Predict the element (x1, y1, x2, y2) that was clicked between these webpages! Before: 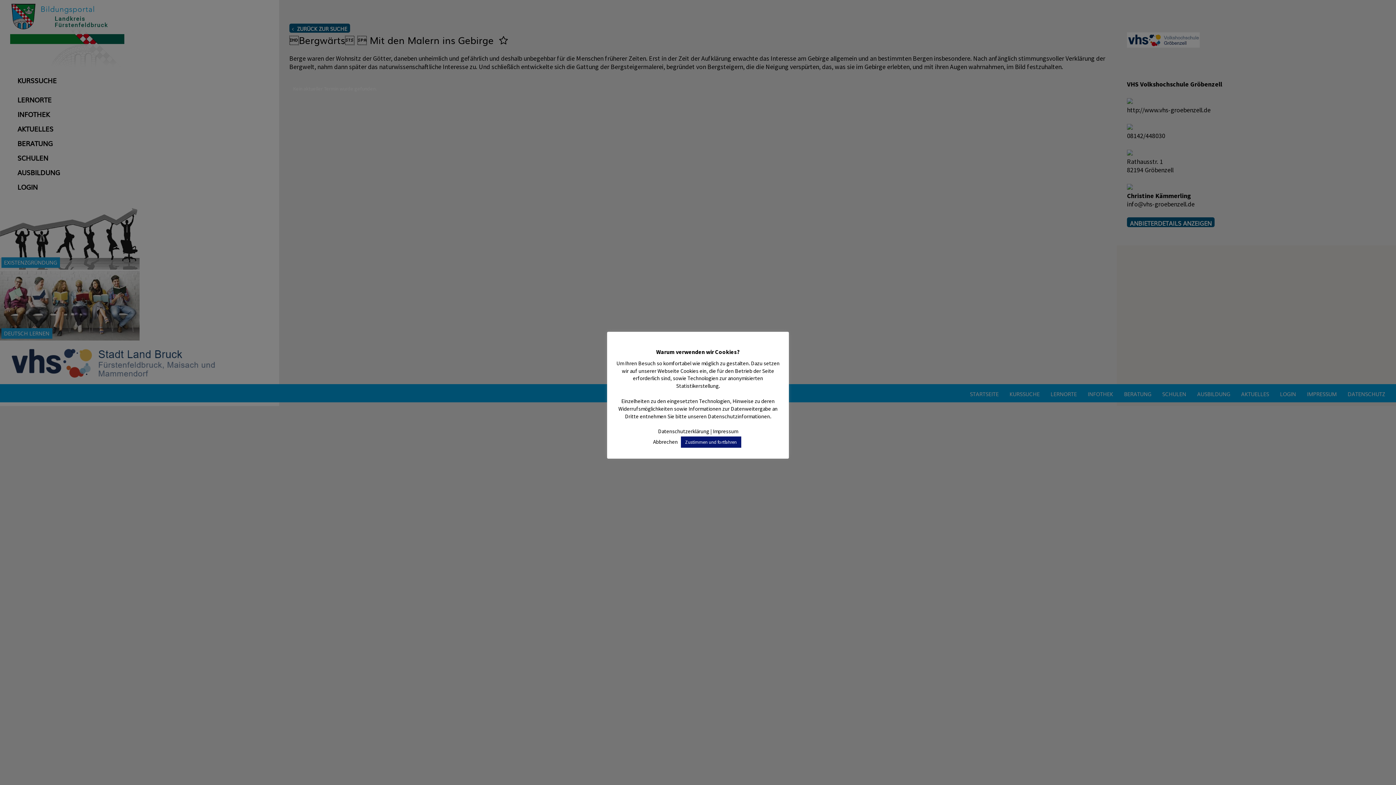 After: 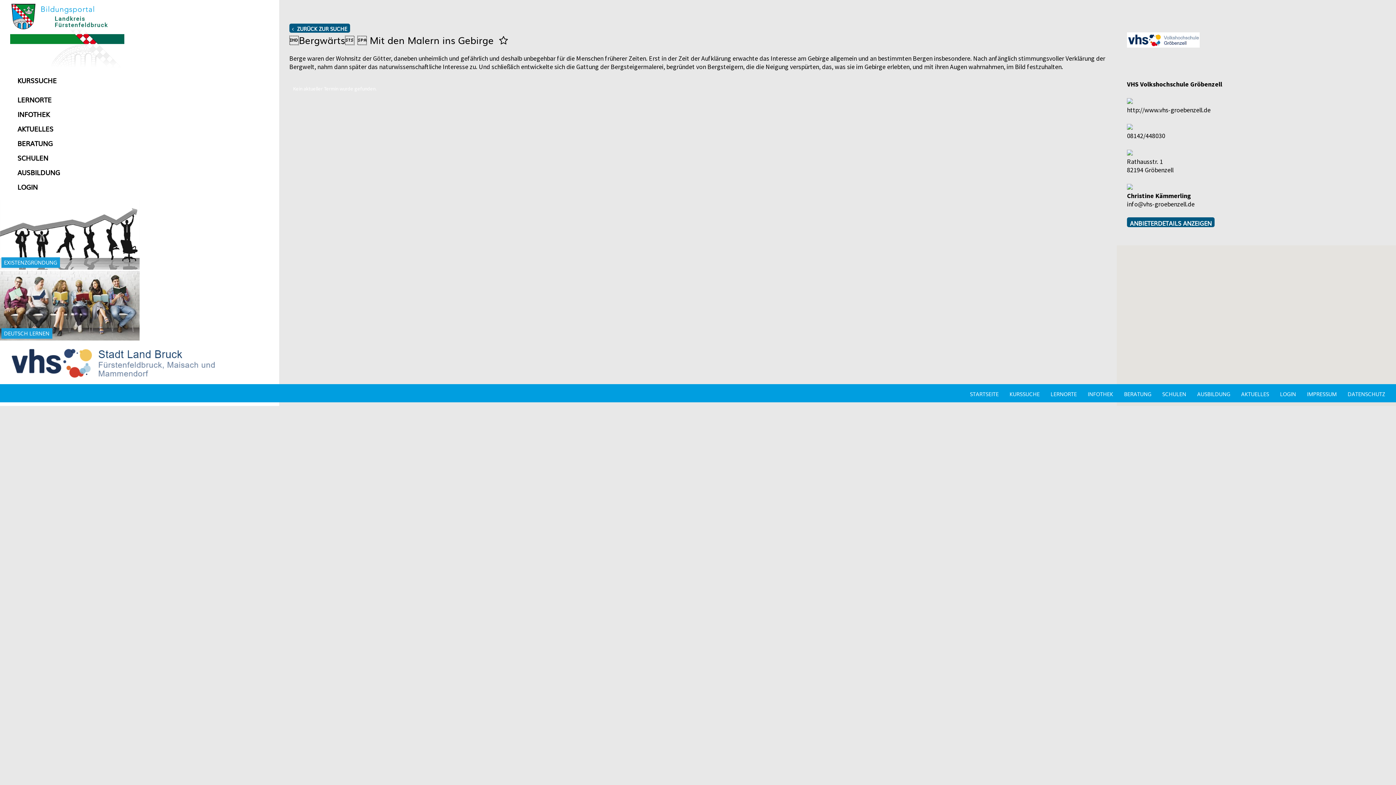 Action: label: Zustimmen und fortfahren bbox: (680, 436, 741, 448)